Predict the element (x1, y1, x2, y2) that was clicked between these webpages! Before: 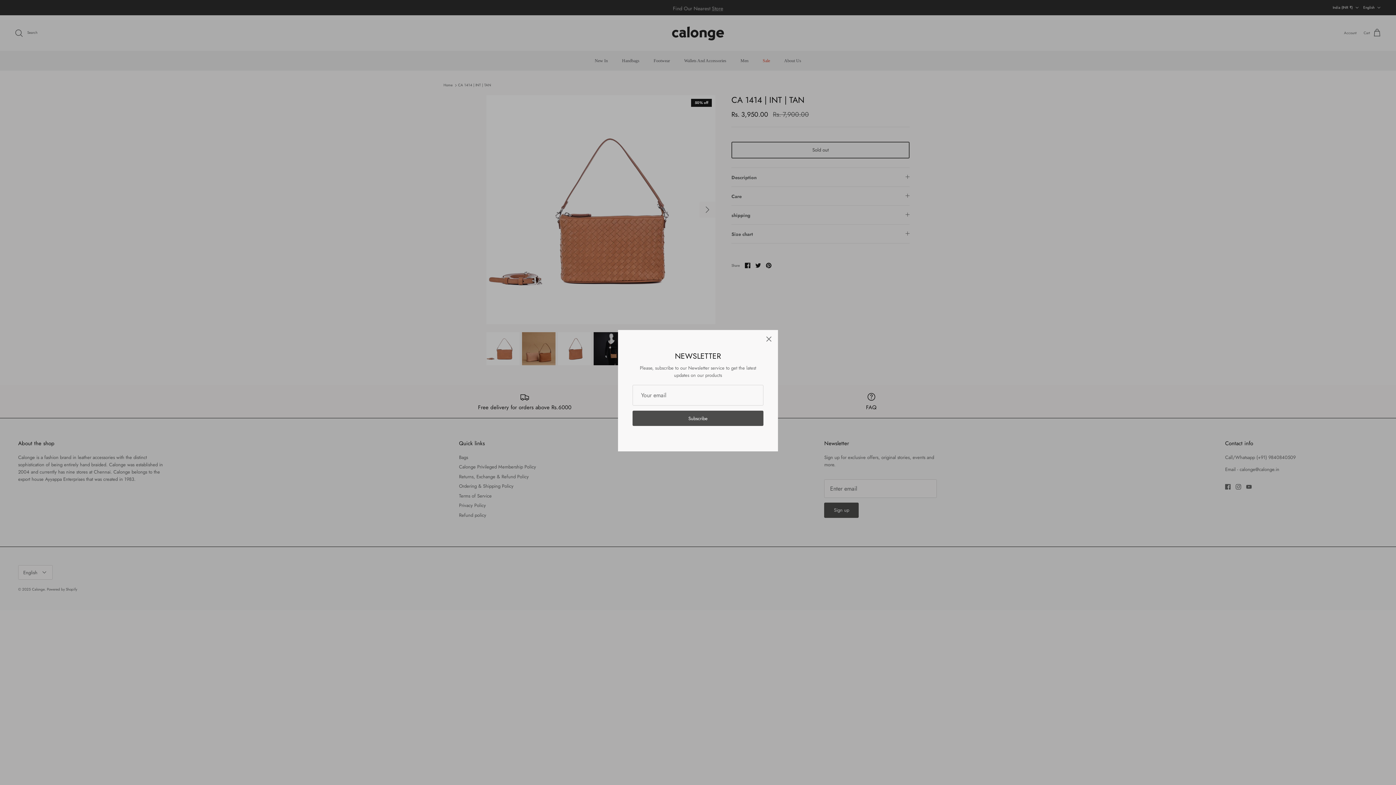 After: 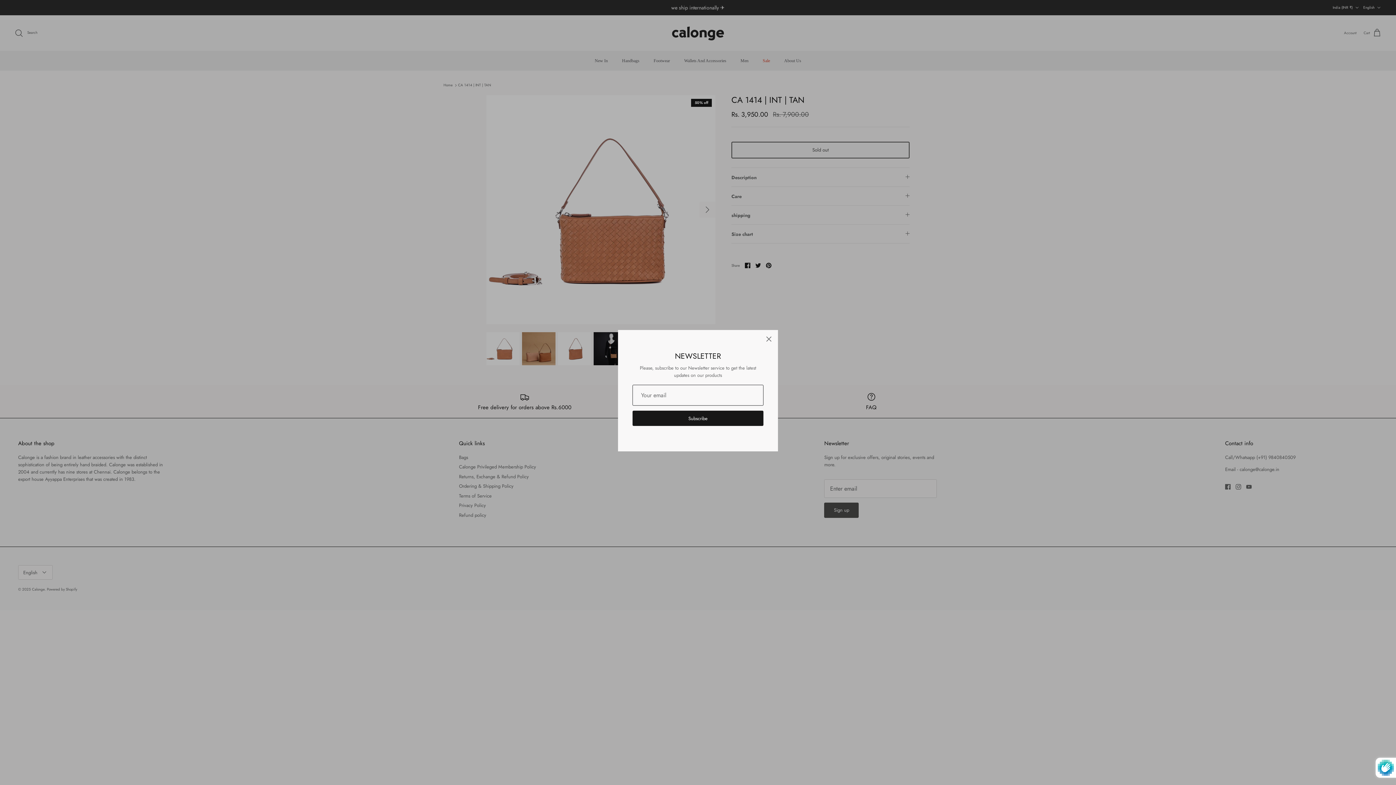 Action: label: Subscribe bbox: (632, 416, 763, 431)